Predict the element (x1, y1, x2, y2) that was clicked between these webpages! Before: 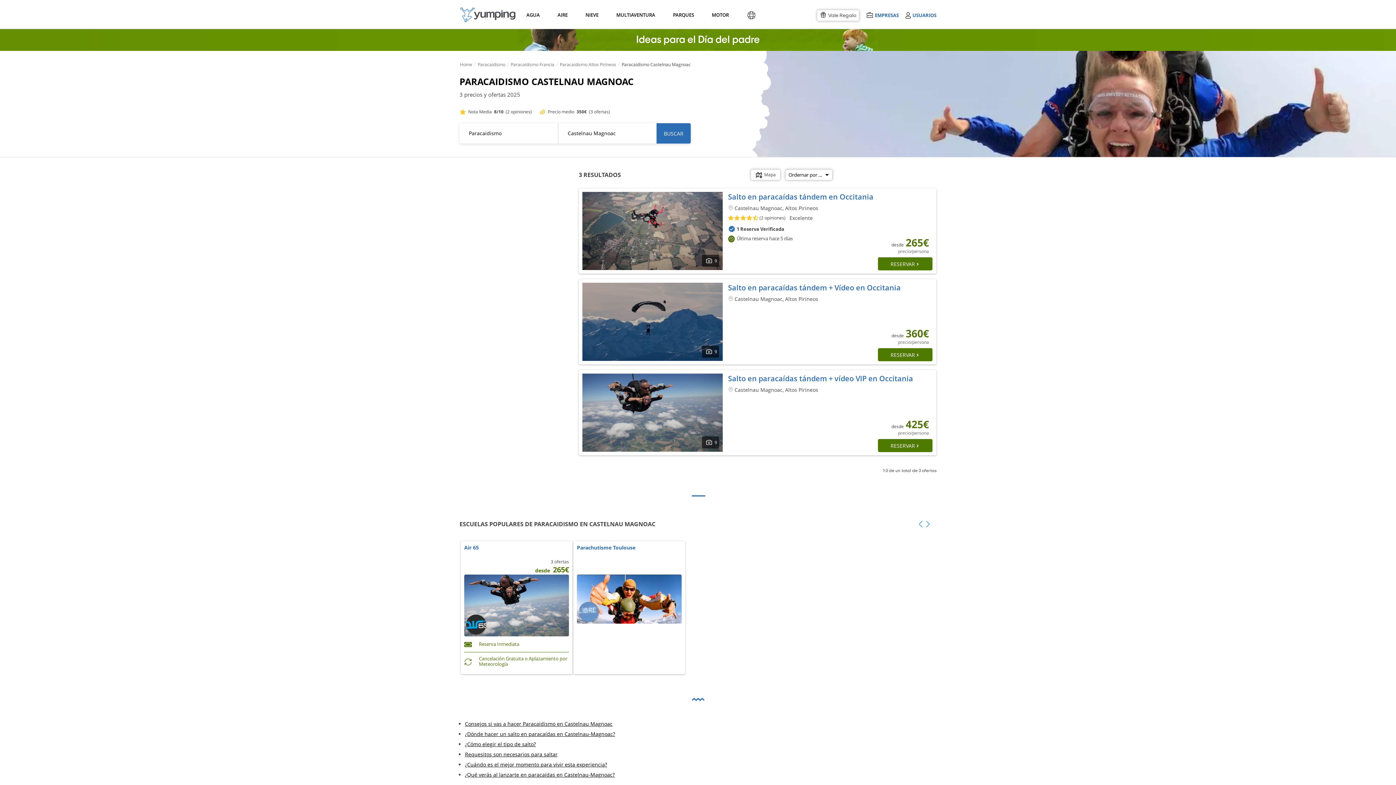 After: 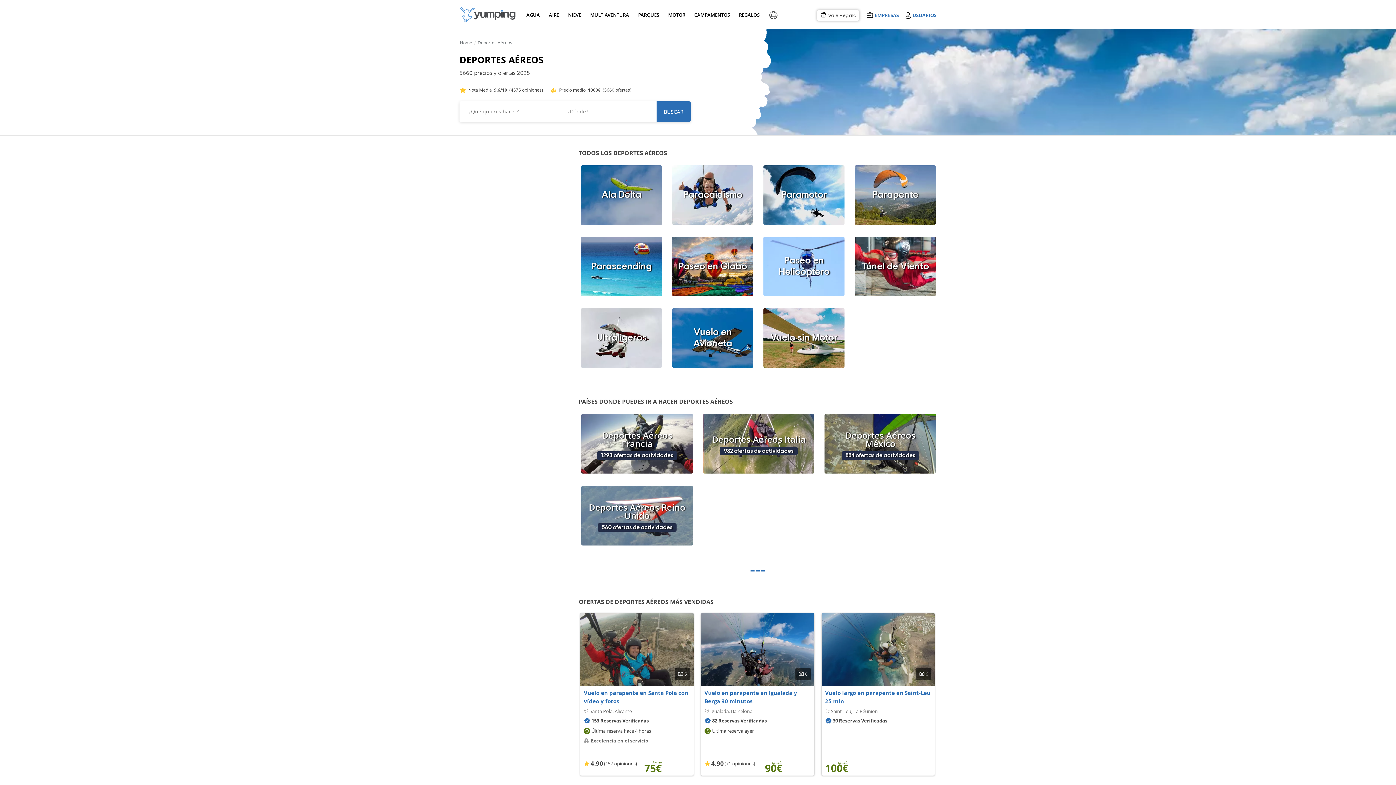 Action: label: AIRE bbox: (556, 1, 568, 28)